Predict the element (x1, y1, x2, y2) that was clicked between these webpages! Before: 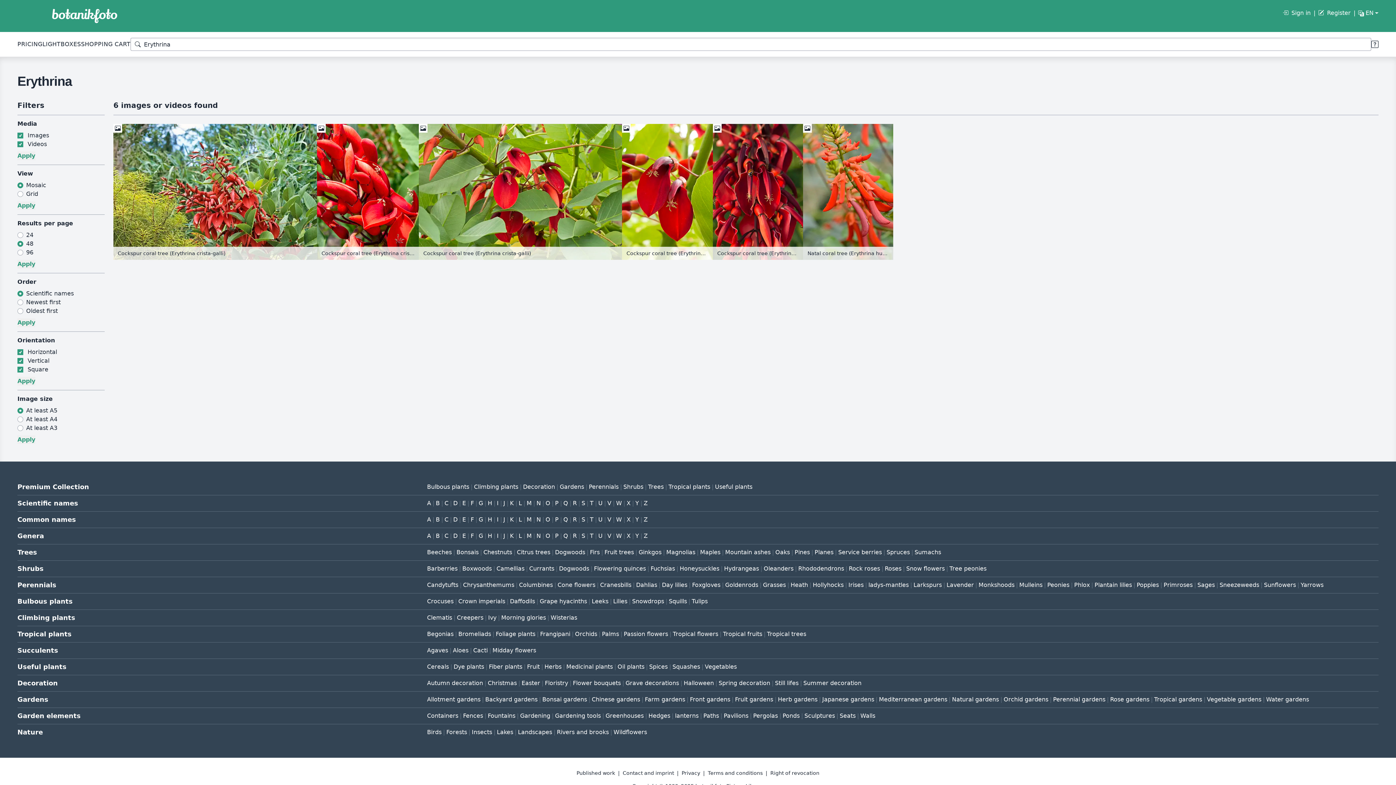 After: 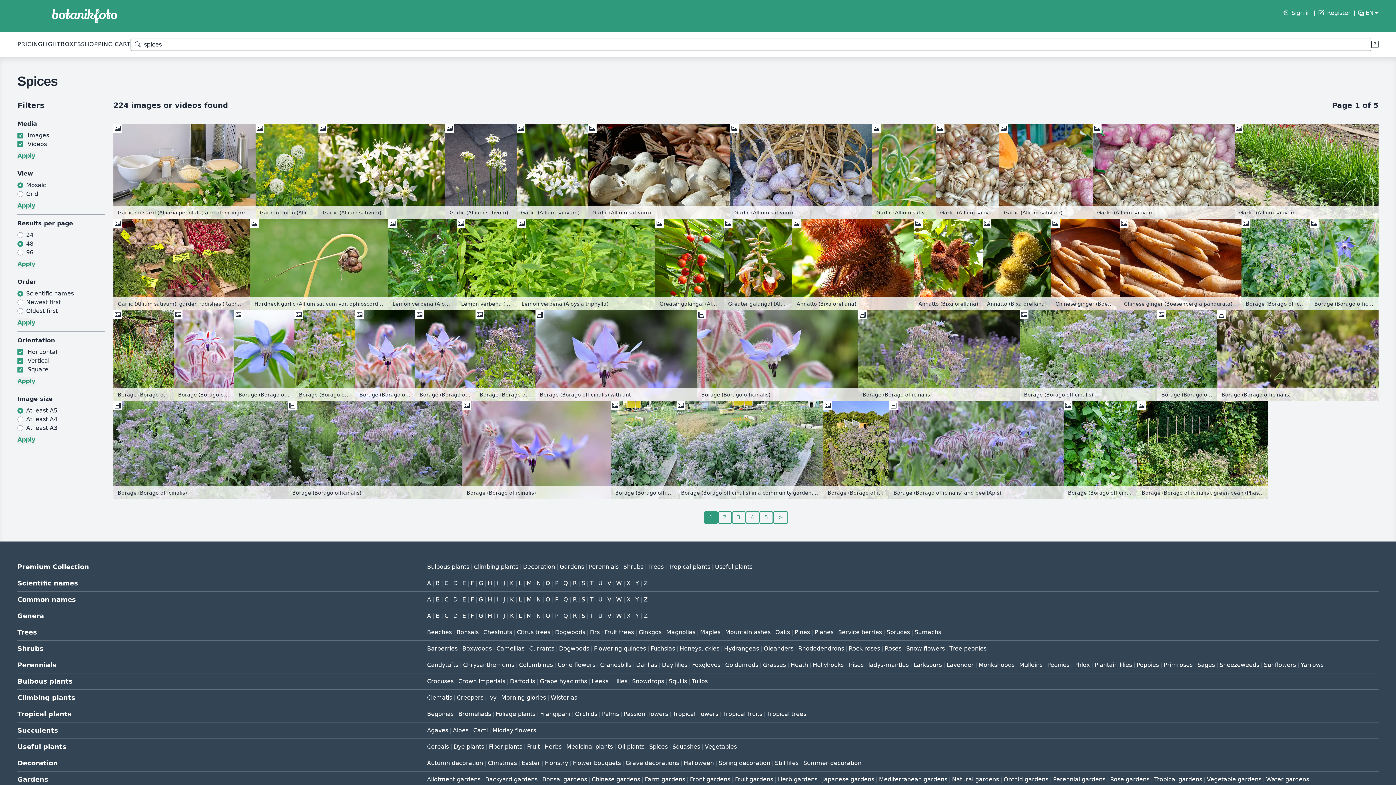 Action: bbox: (649, 663, 667, 670) label: Spices